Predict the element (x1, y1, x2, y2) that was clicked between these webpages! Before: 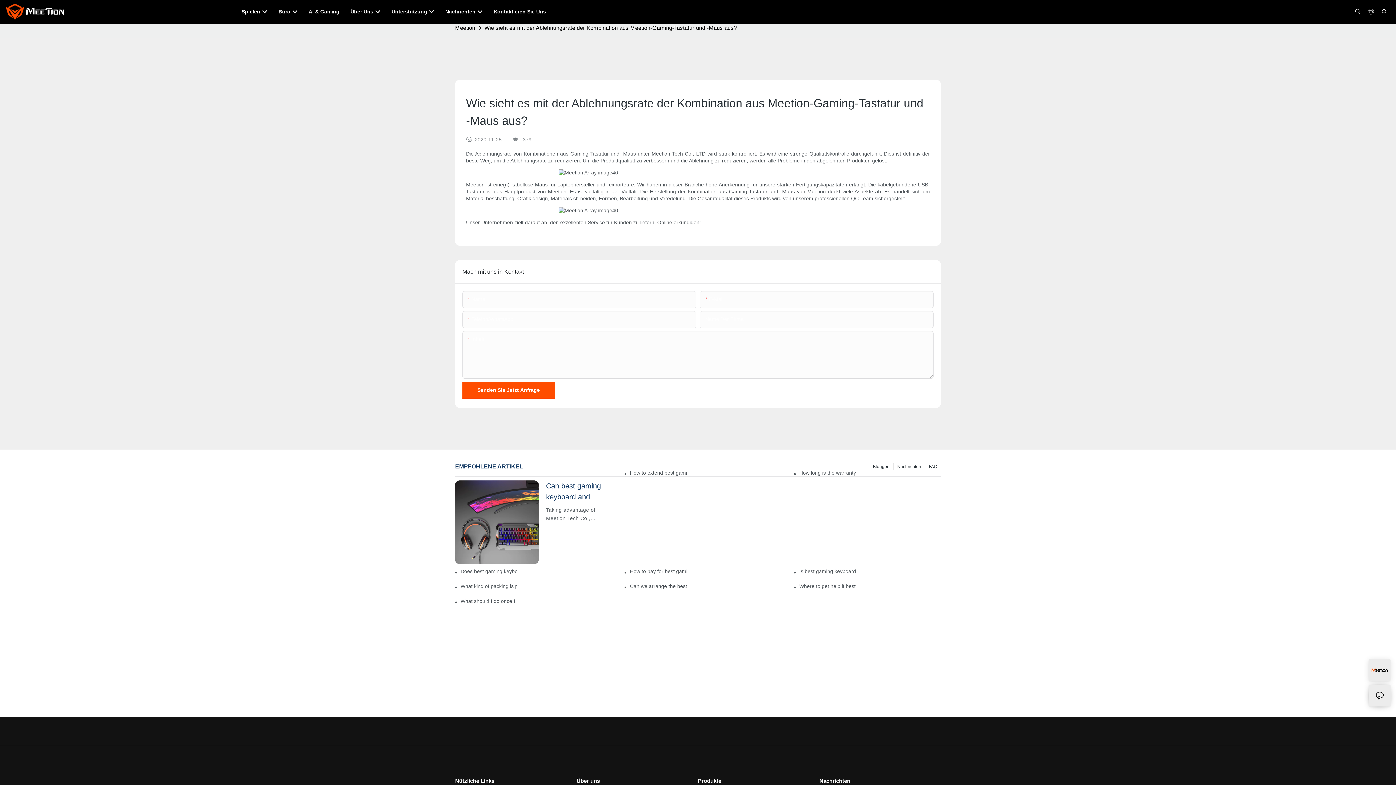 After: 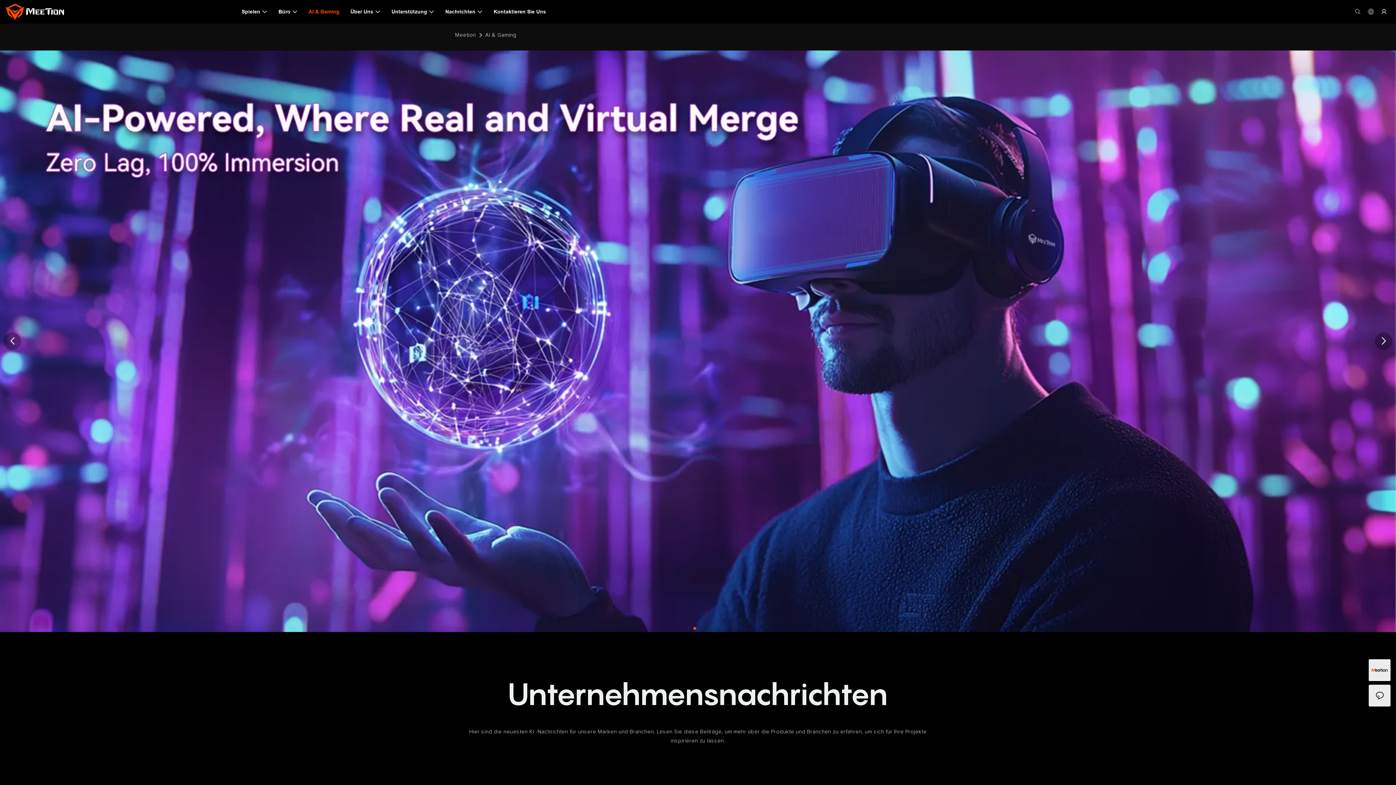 Action: label: AI & Gaming bbox: (308, 7, 339, 15)